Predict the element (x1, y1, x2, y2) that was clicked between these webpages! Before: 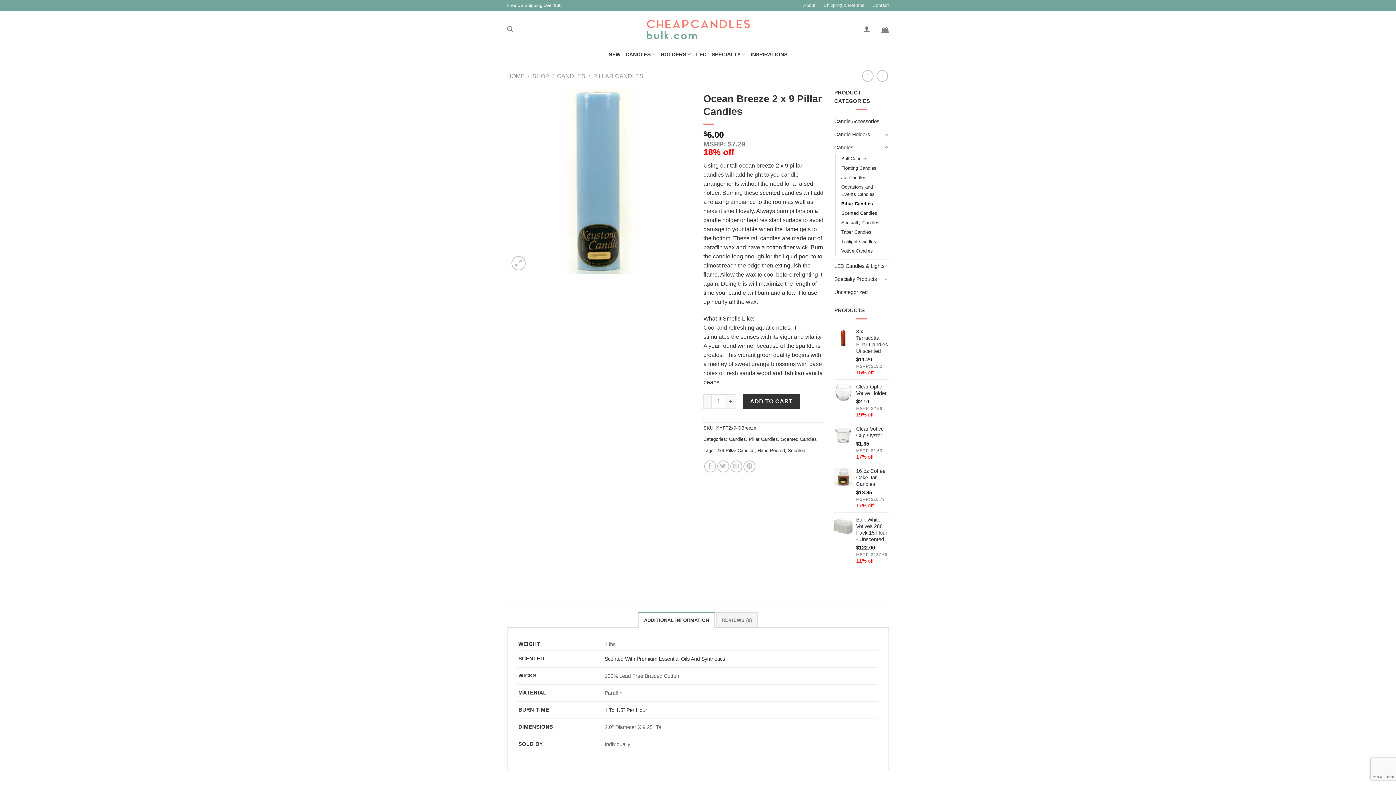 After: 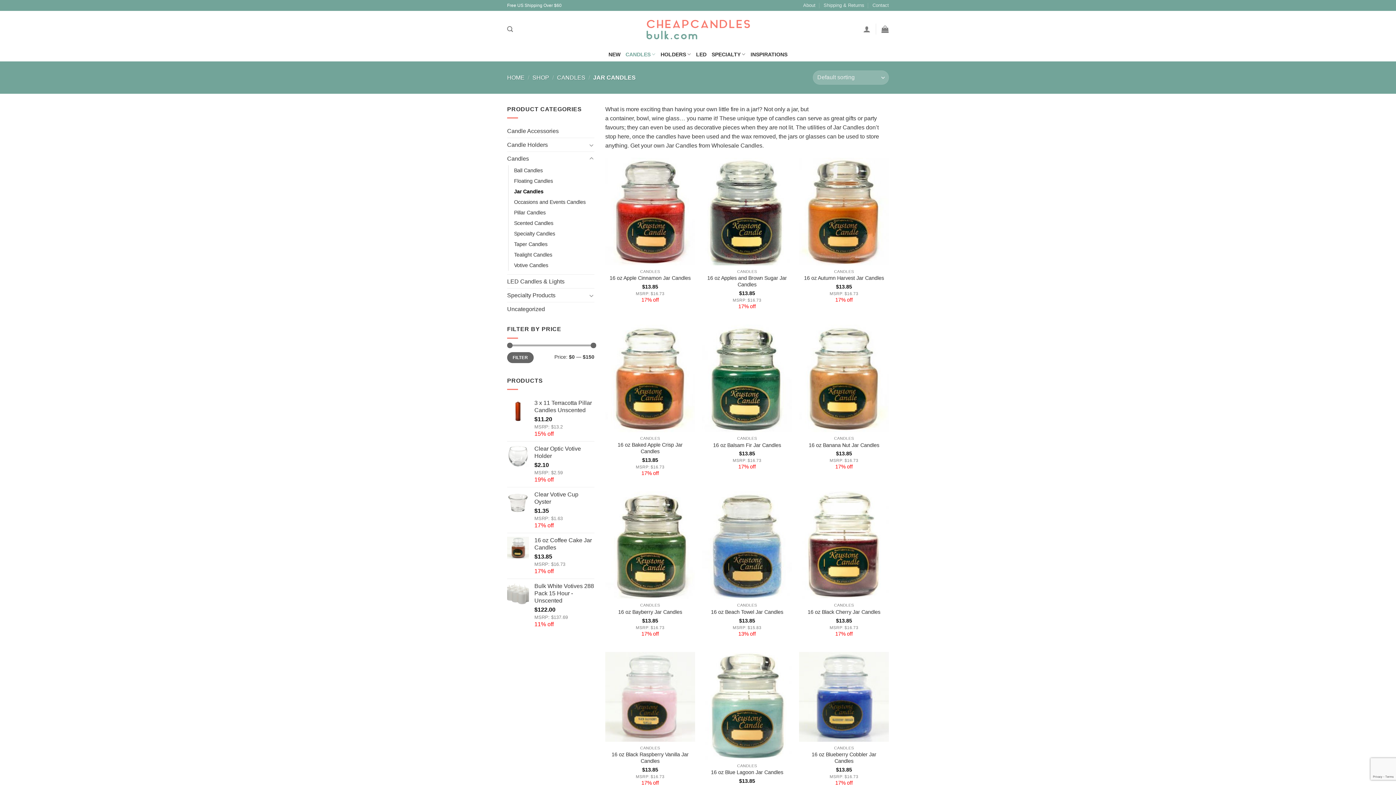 Action: label: Jar Candles bbox: (841, 173, 866, 182)